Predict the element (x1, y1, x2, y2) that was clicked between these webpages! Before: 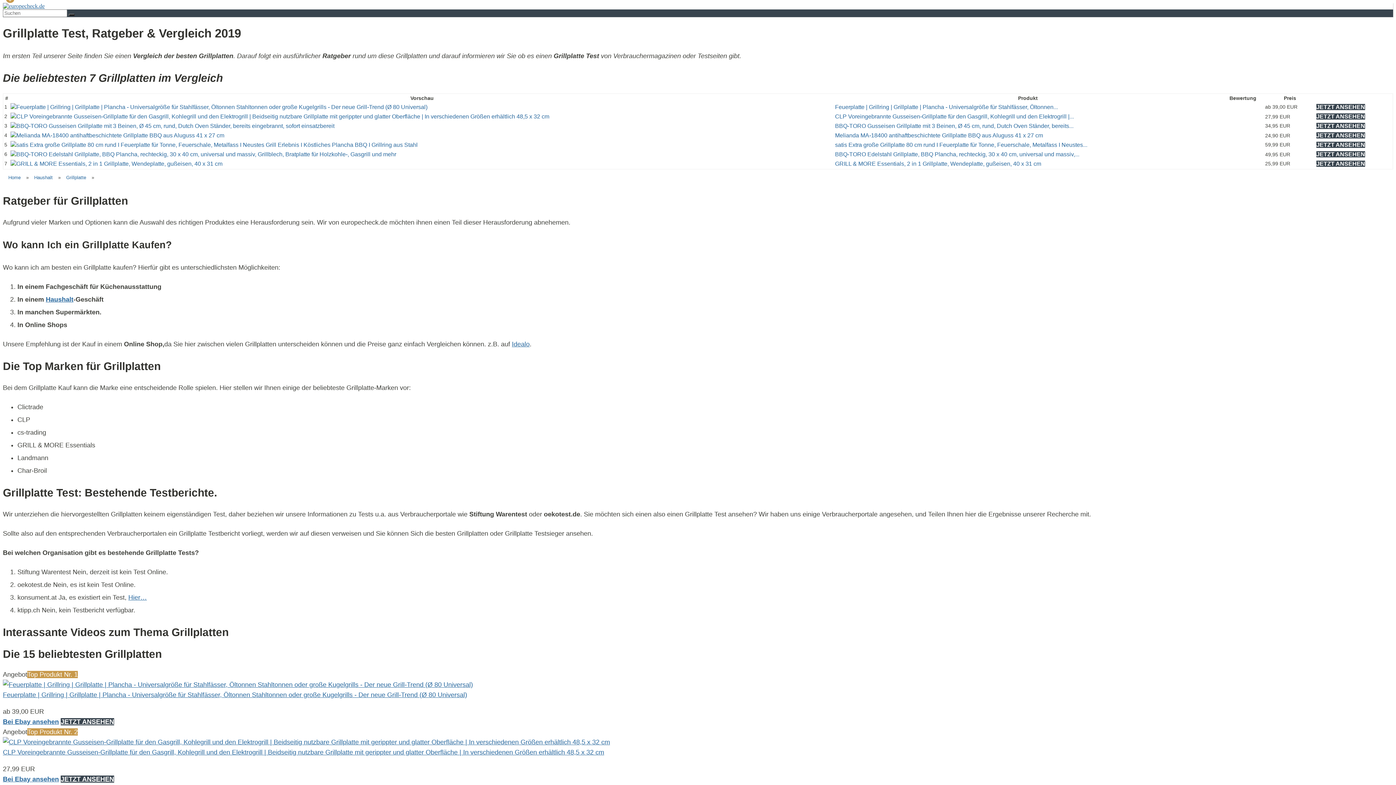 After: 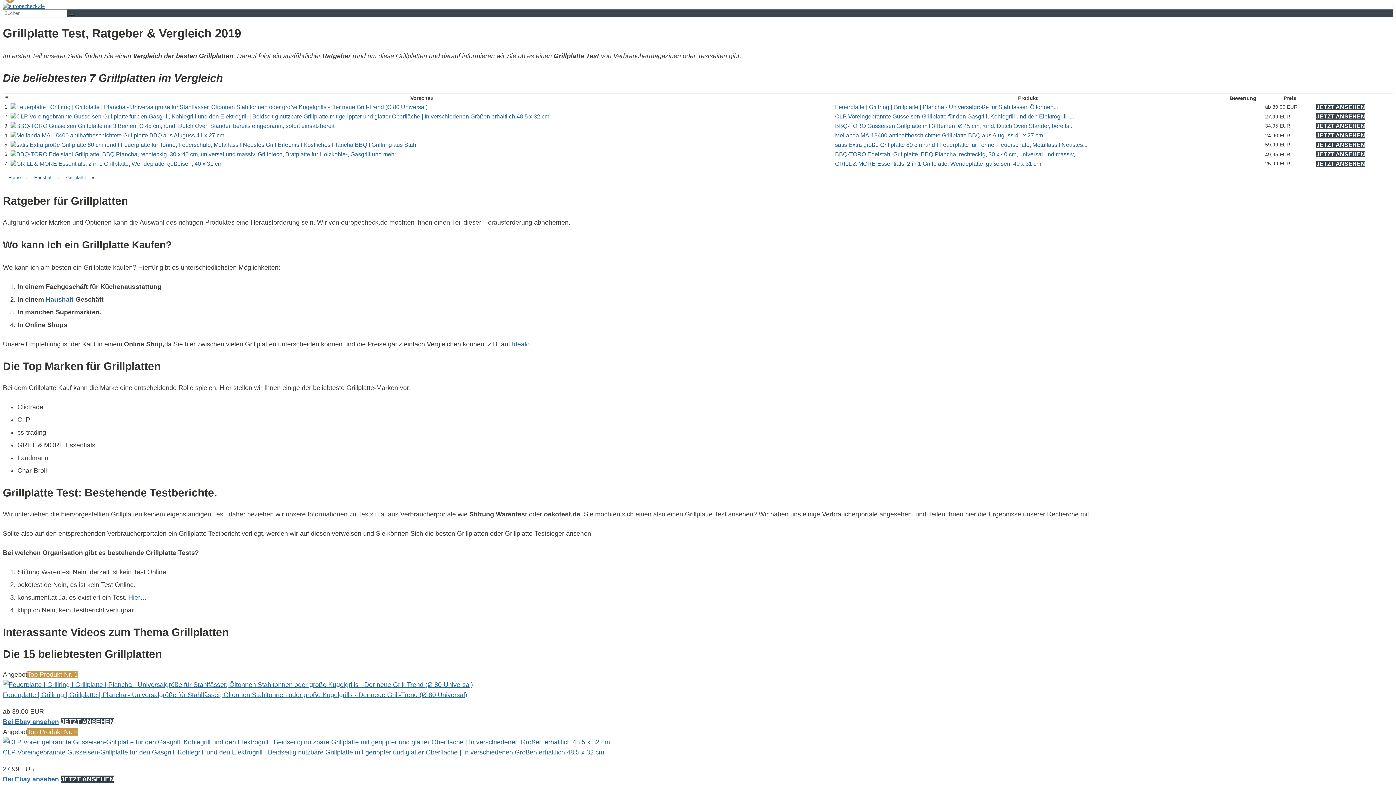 Action: bbox: (512, 340, 529, 348) label: Idealo